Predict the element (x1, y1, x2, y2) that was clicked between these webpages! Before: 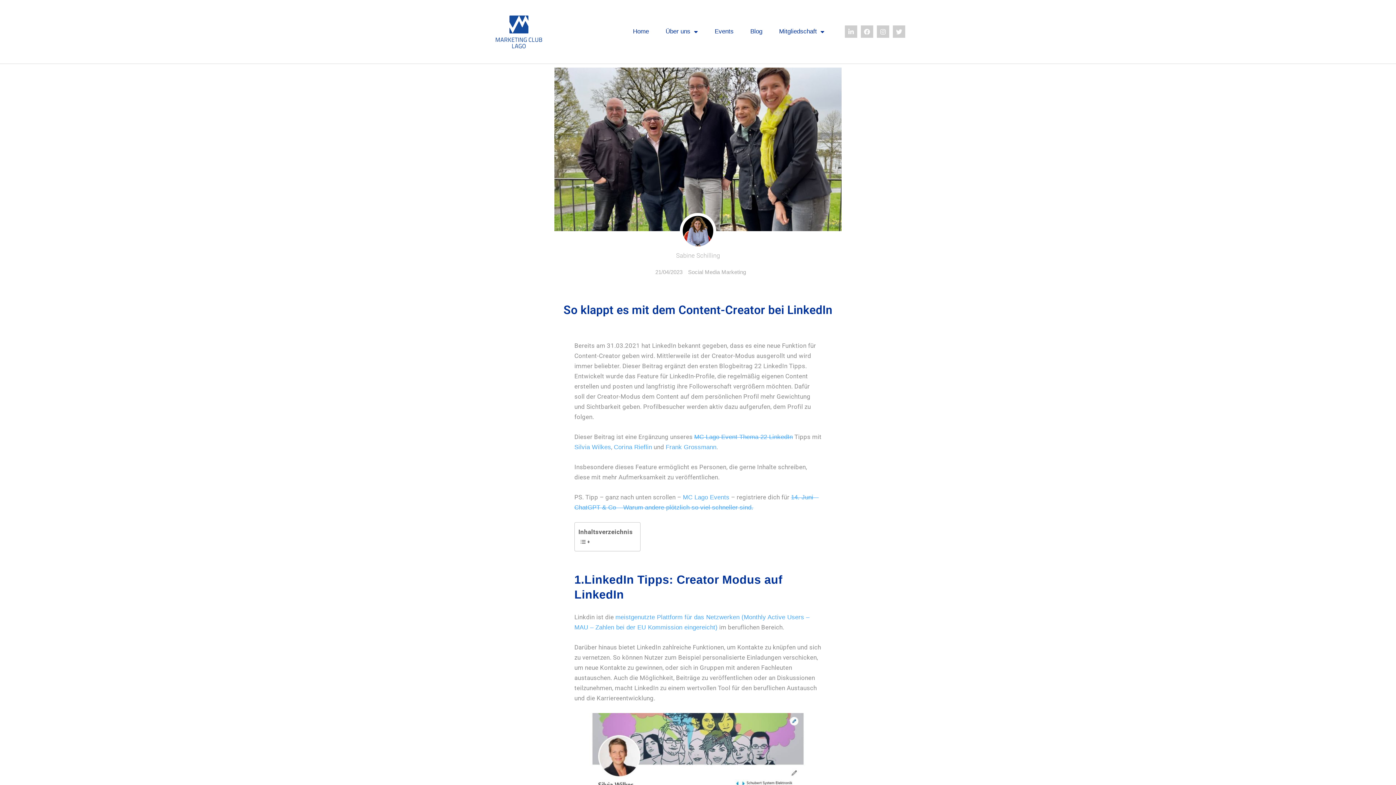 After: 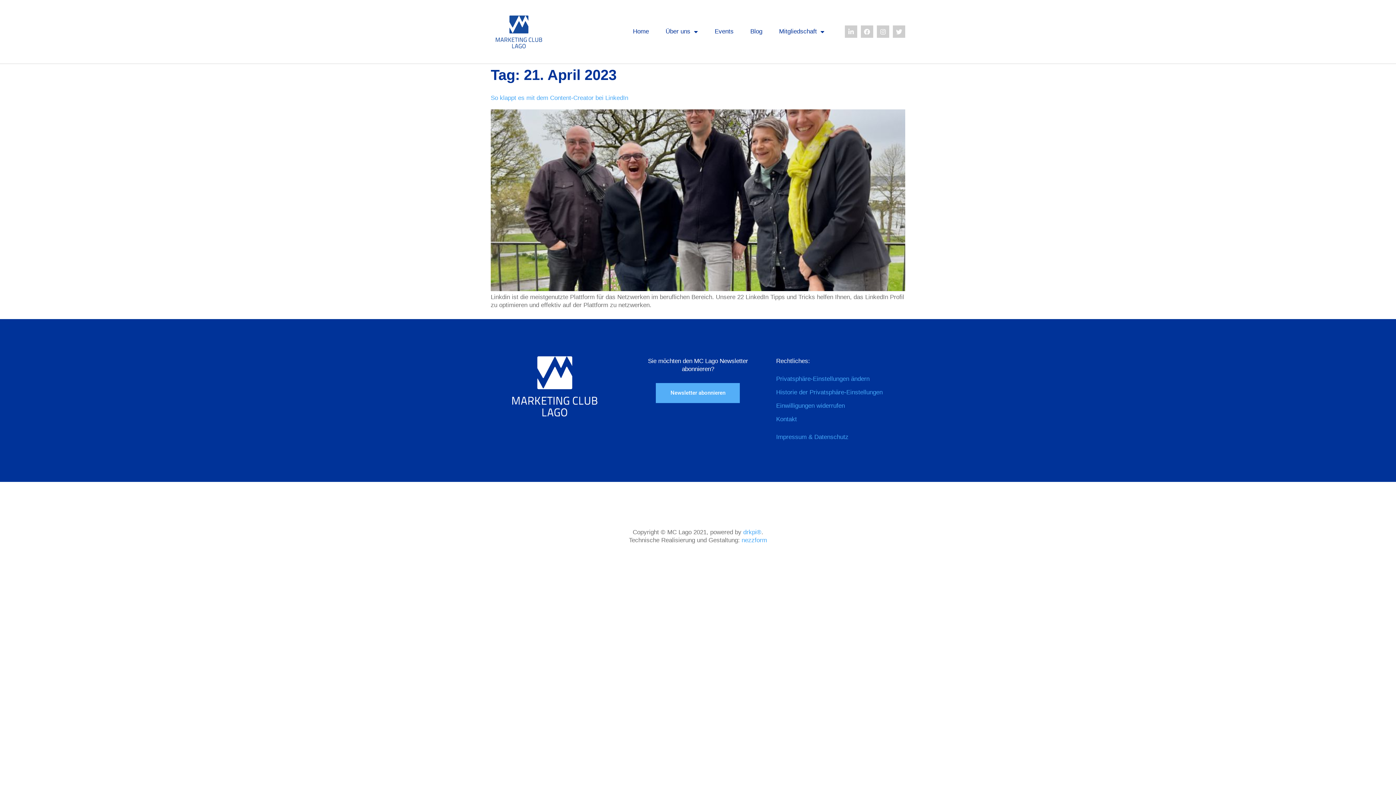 Action: bbox: (650, 268, 682, 275) label: 21/04/2023